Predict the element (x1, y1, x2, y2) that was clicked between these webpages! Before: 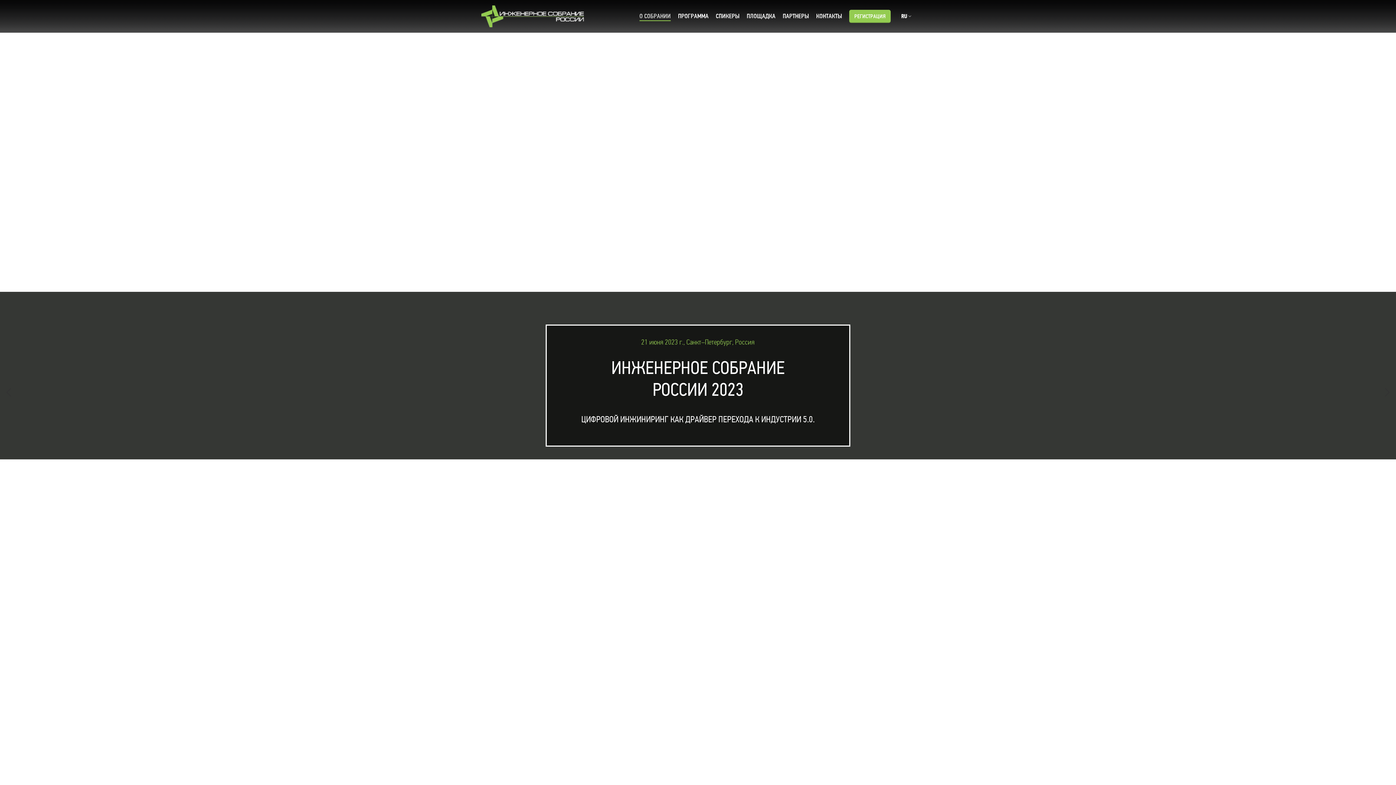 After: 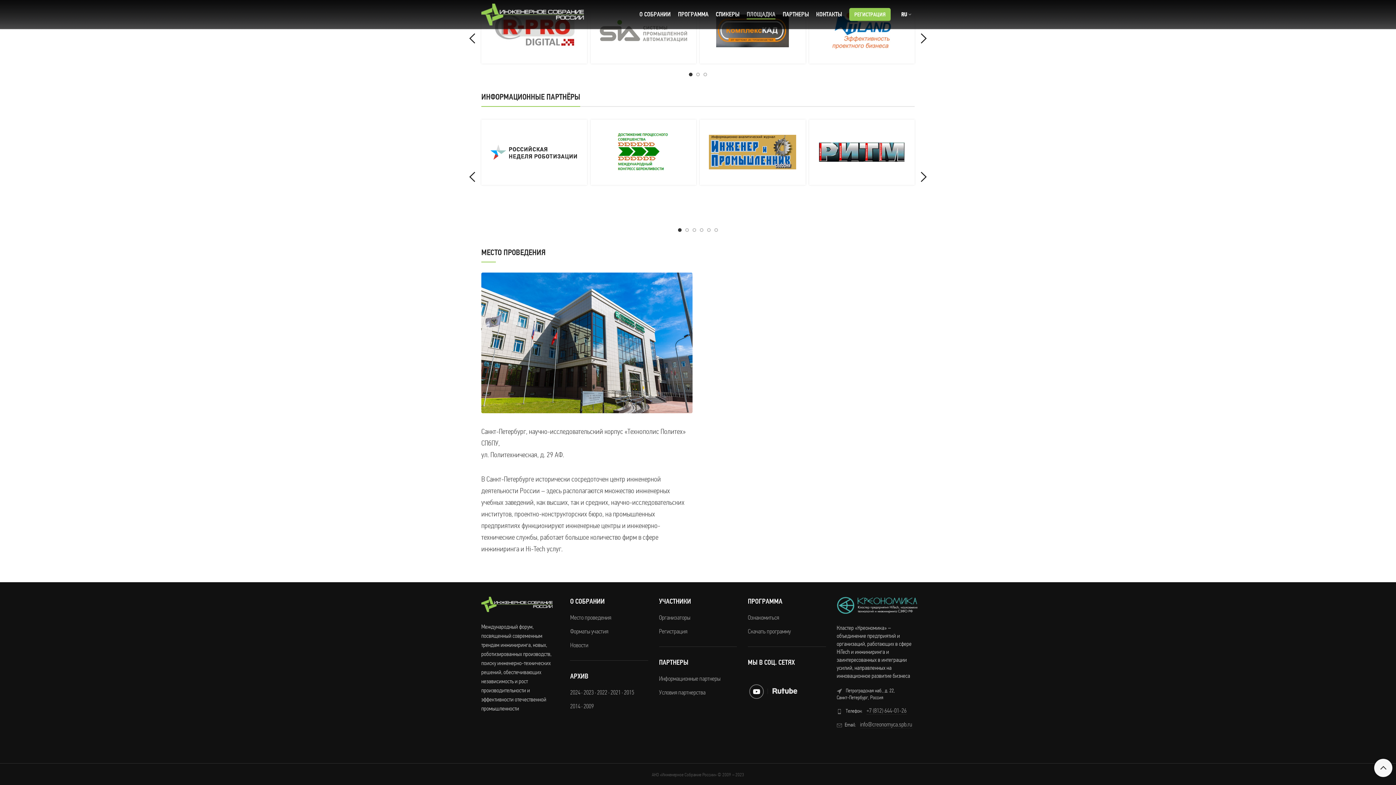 Action: label: ПЛОЩАДКА bbox: (743, 9, 779, 23)